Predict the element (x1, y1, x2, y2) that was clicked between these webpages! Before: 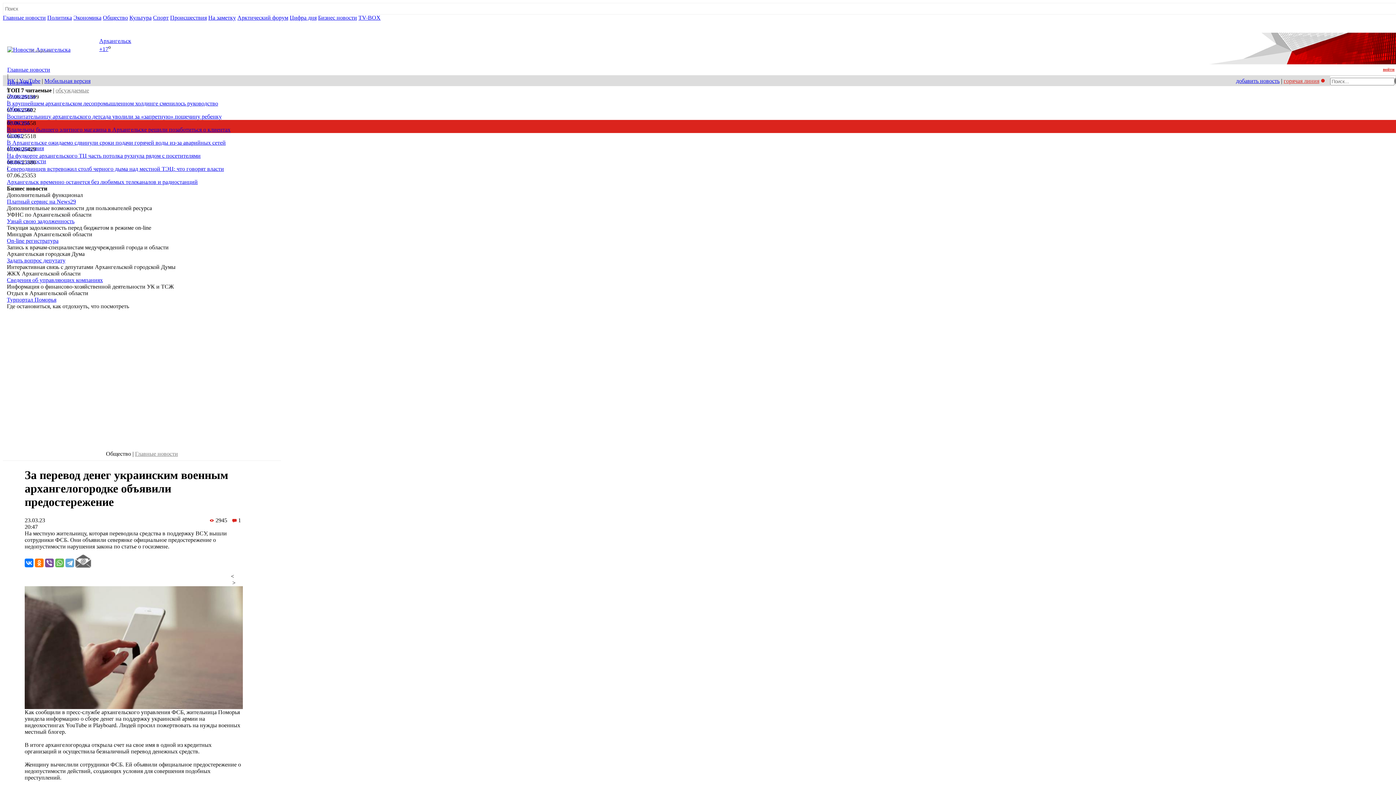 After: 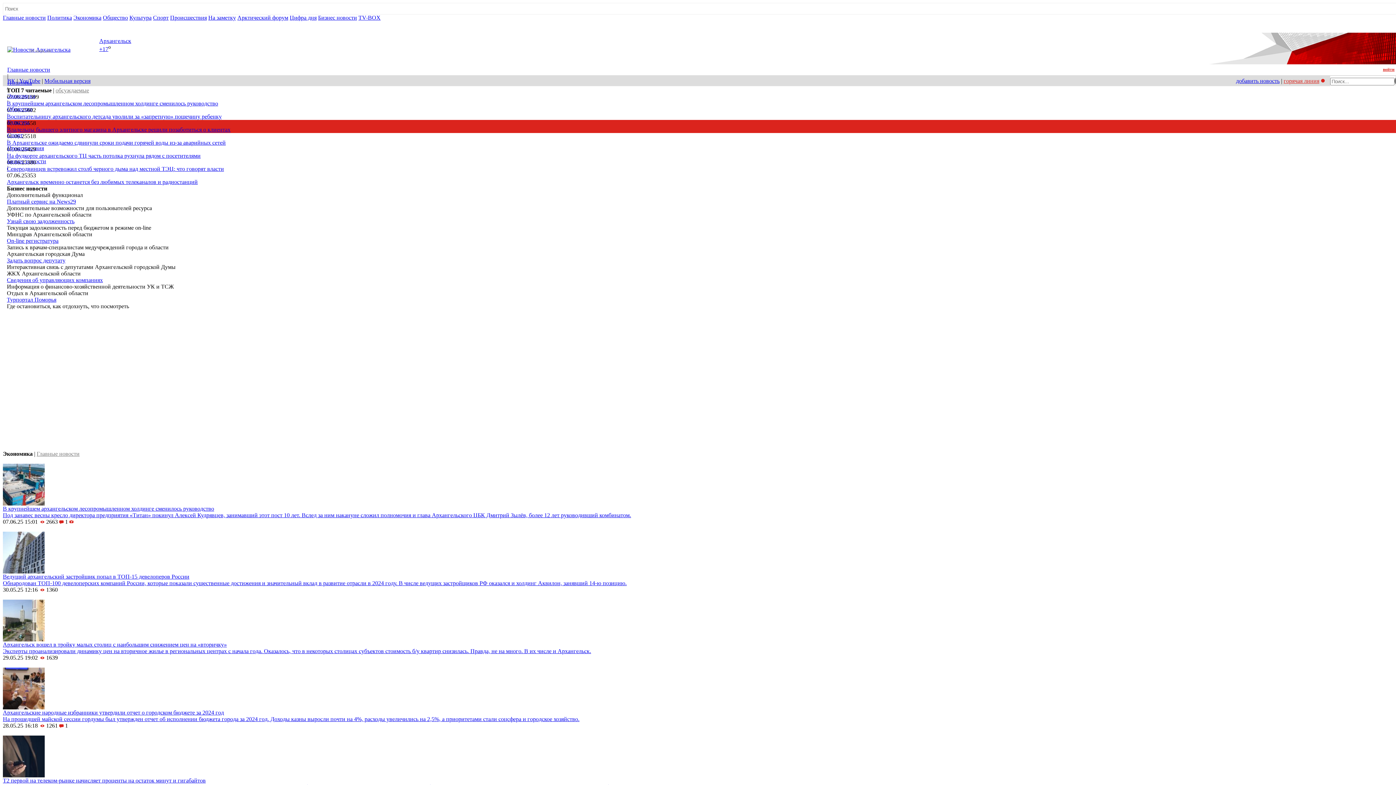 Action: label: Экономика bbox: (73, 14, 101, 20)